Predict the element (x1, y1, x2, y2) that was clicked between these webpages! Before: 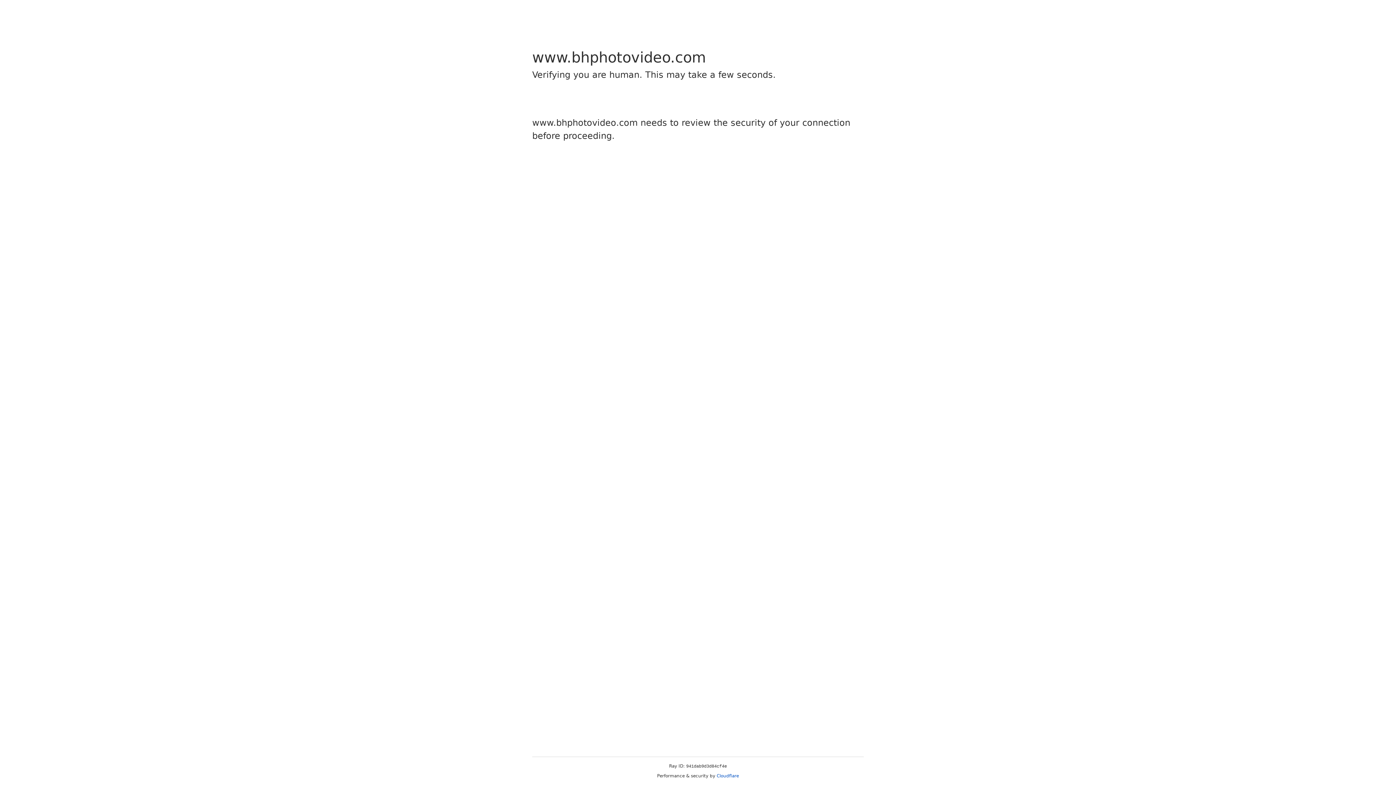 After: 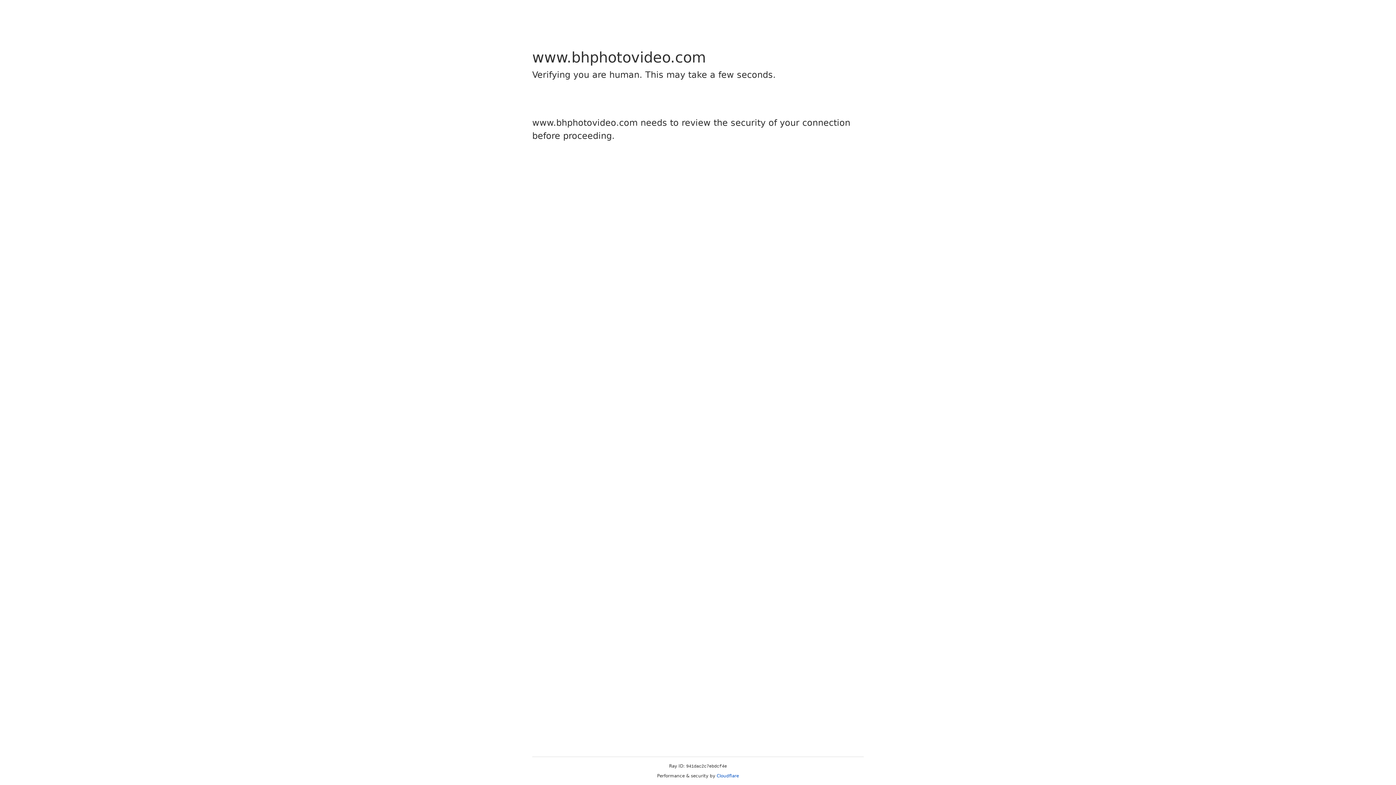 Action: bbox: (716, 773, 739, 778) label: Cloudflare